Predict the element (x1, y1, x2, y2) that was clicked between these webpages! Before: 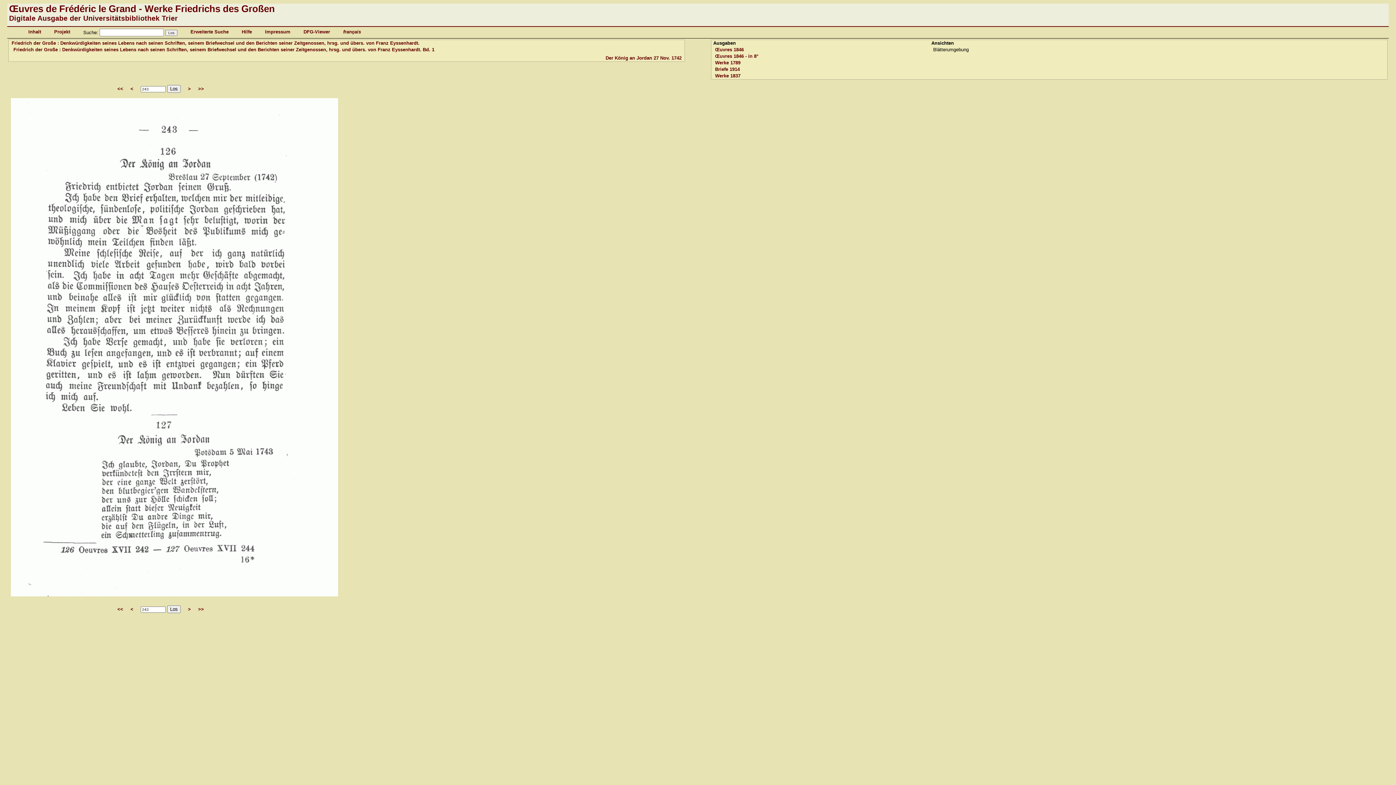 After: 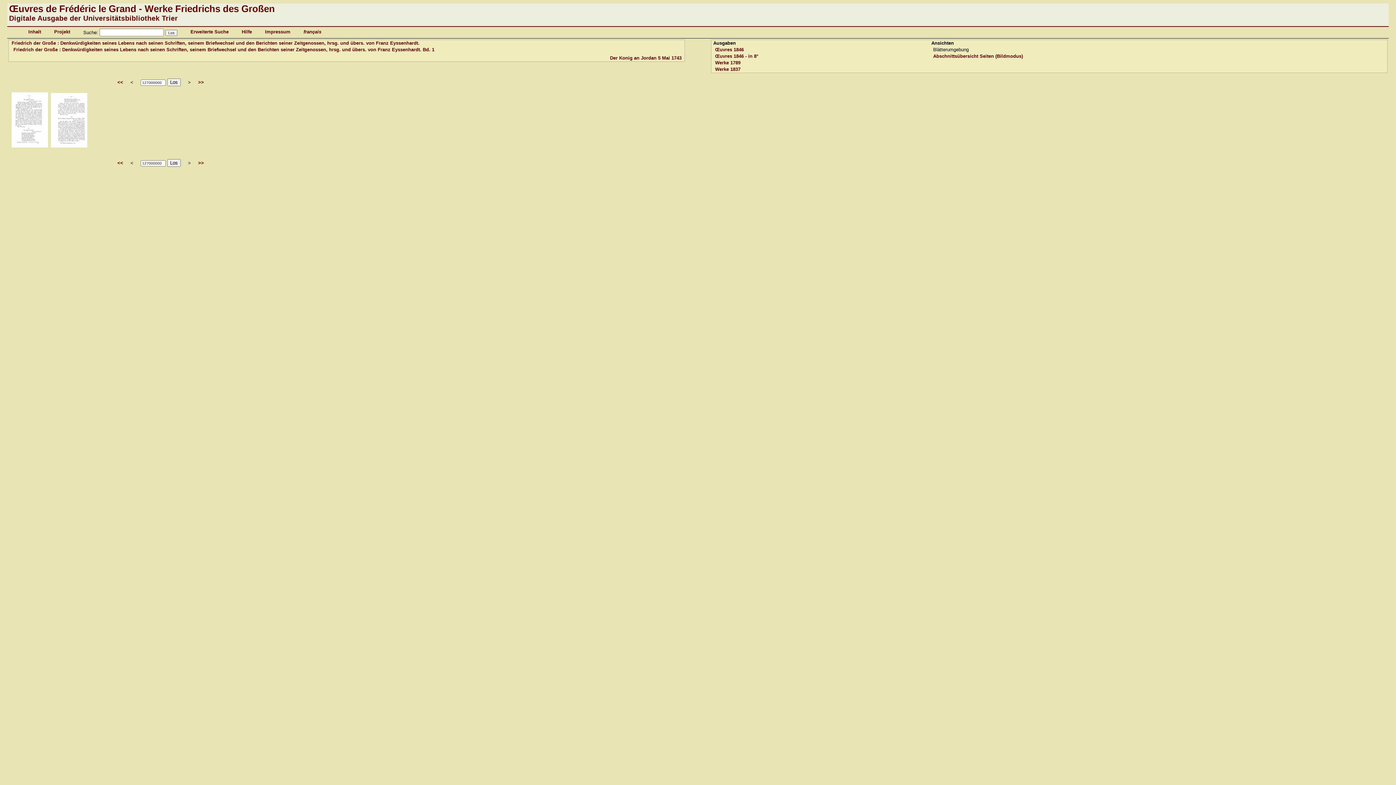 Action: bbox: (198, 606, 204, 612) label: >>